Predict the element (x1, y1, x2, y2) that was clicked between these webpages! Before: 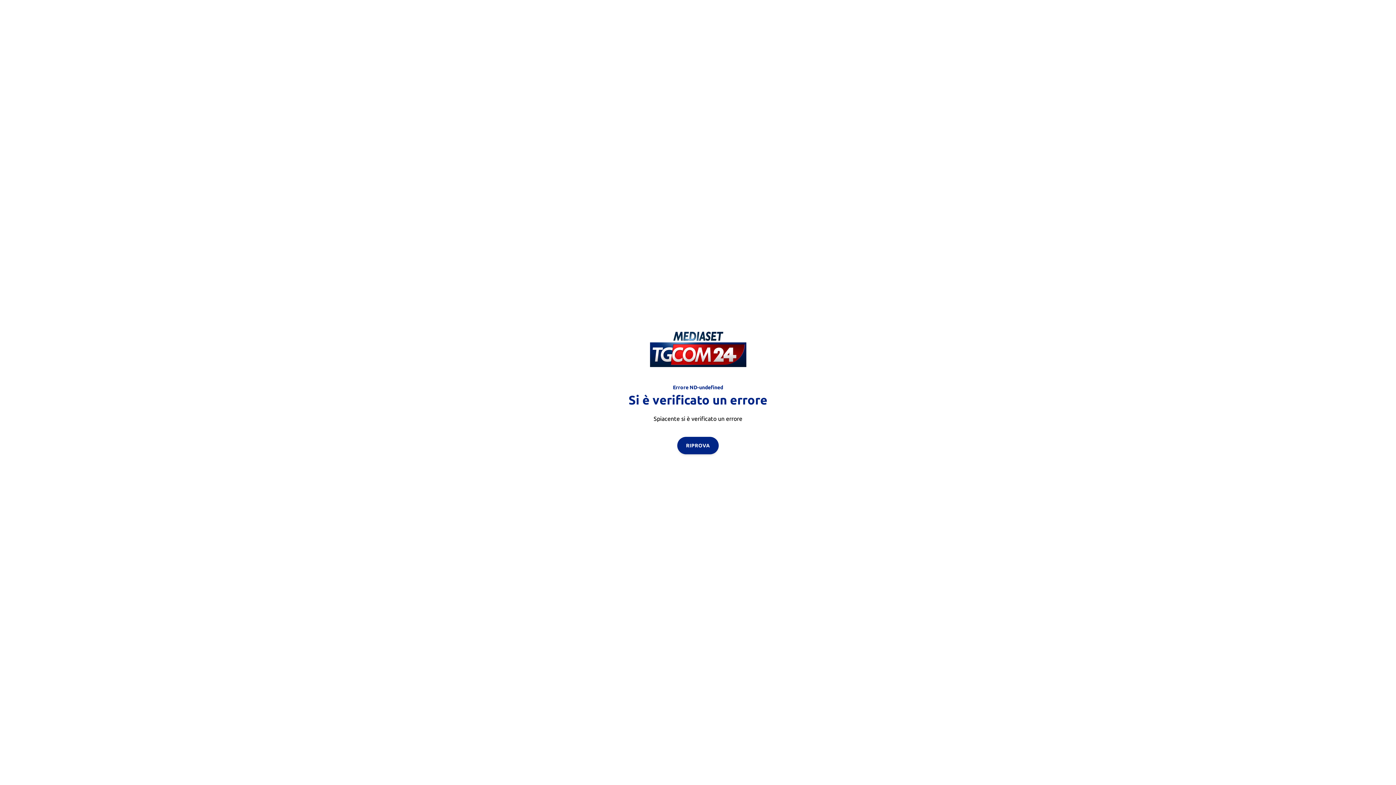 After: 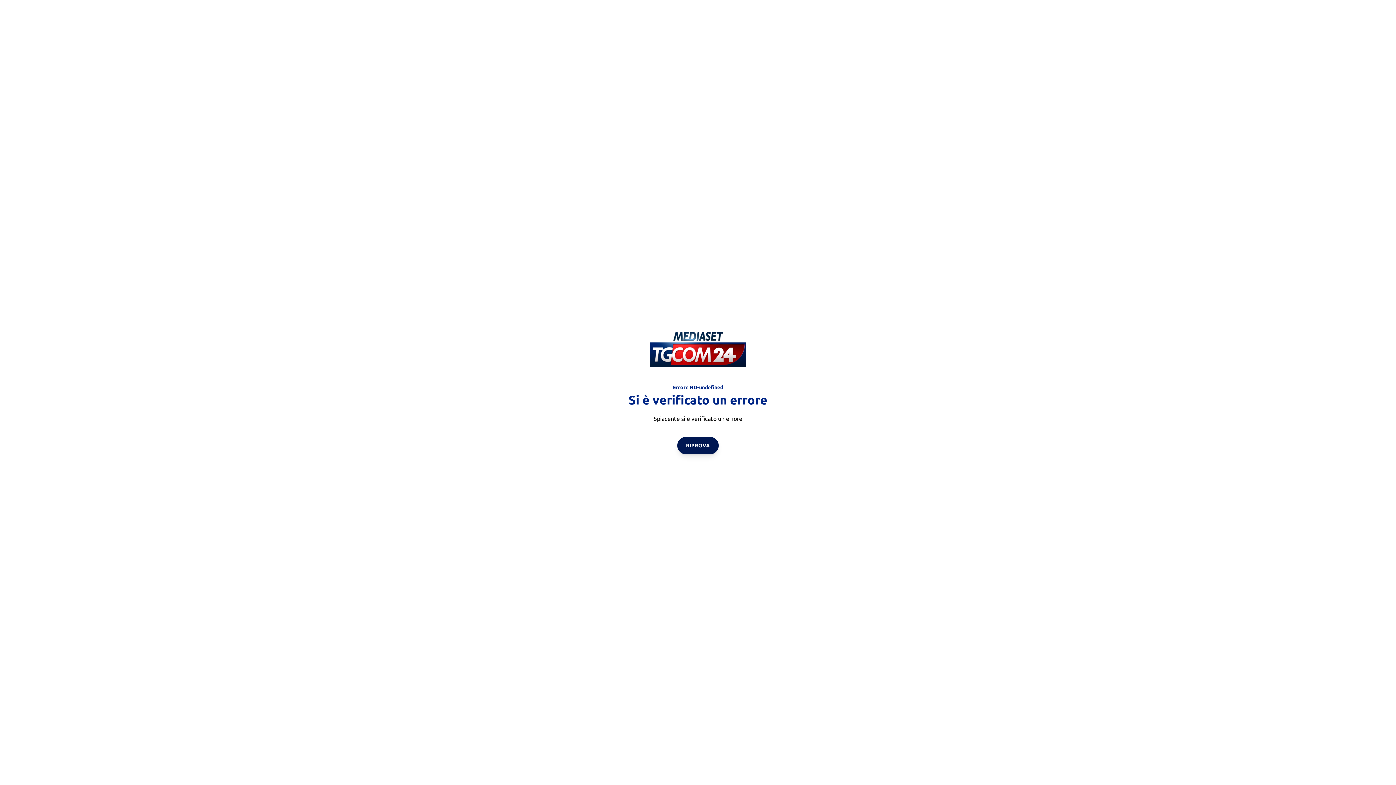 Action: label: RIPROVA bbox: (677, 436, 718, 454)